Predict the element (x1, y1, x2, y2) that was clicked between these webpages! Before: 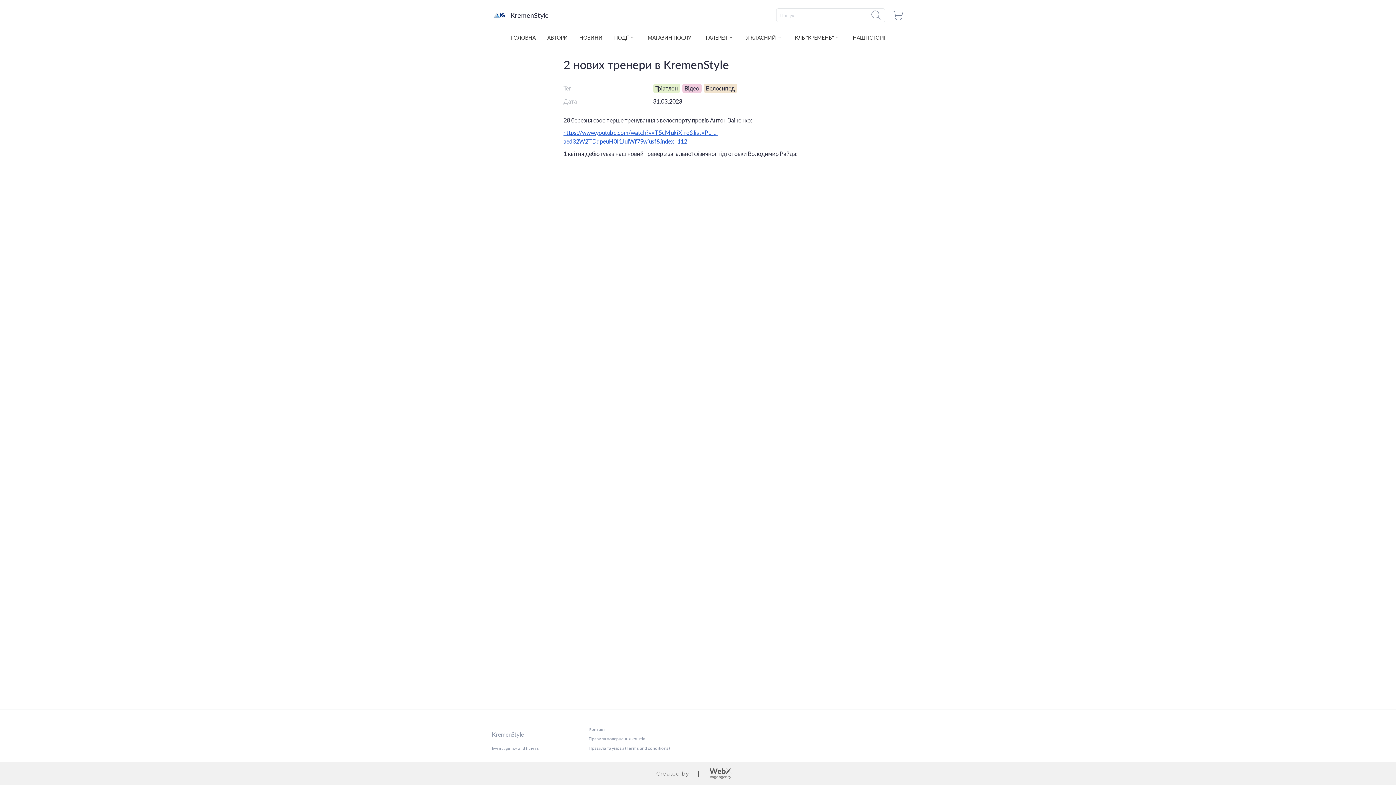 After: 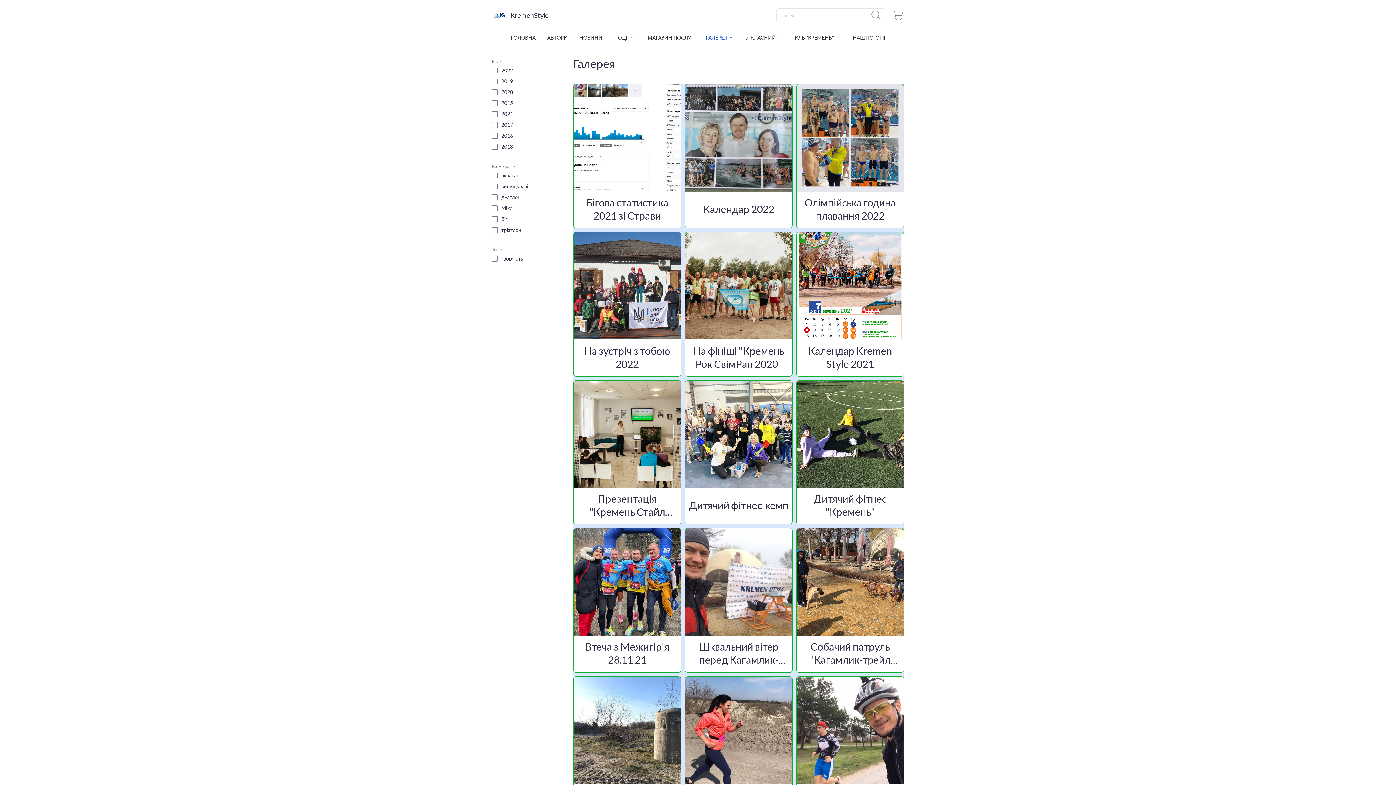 Action: label: ГАЛЕРЕЯ bbox: (706, 32, 734, 42)